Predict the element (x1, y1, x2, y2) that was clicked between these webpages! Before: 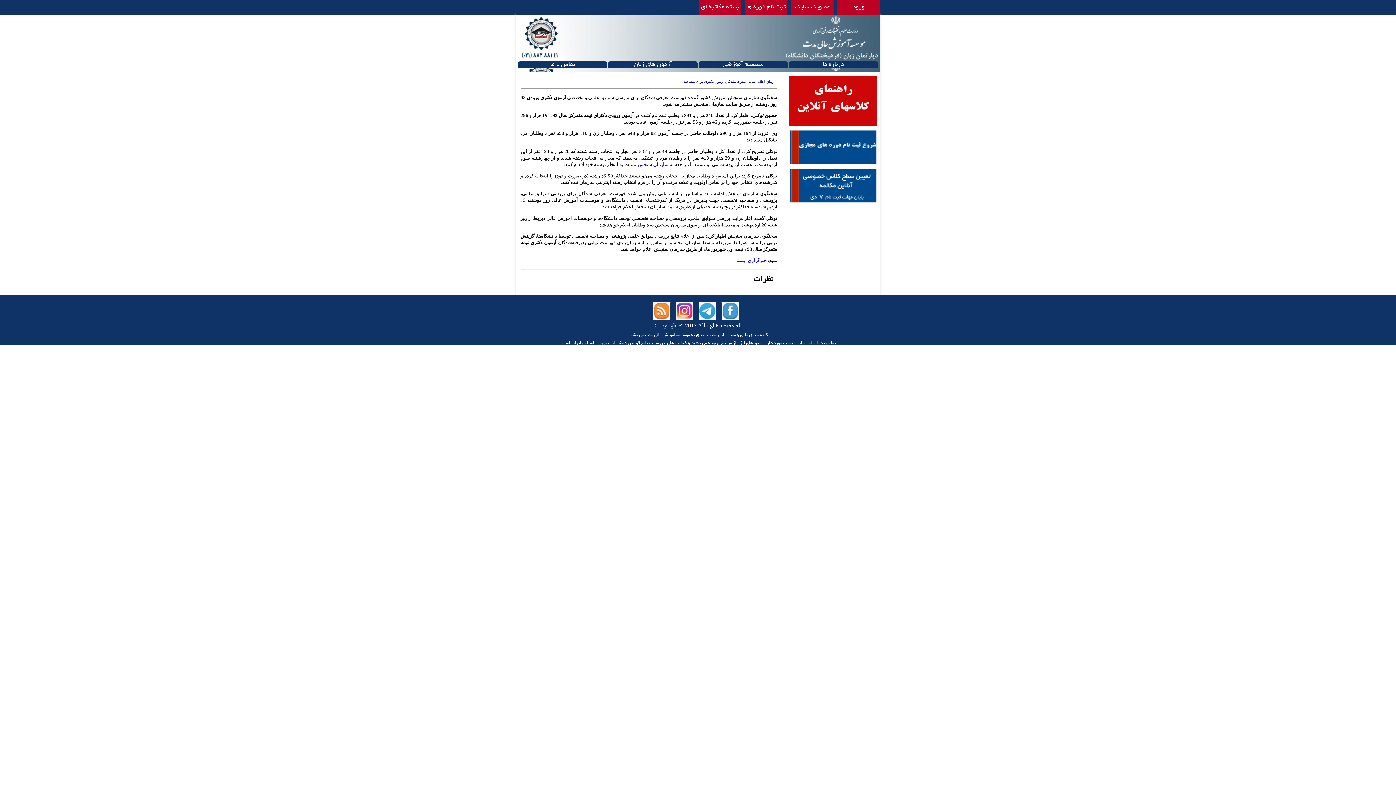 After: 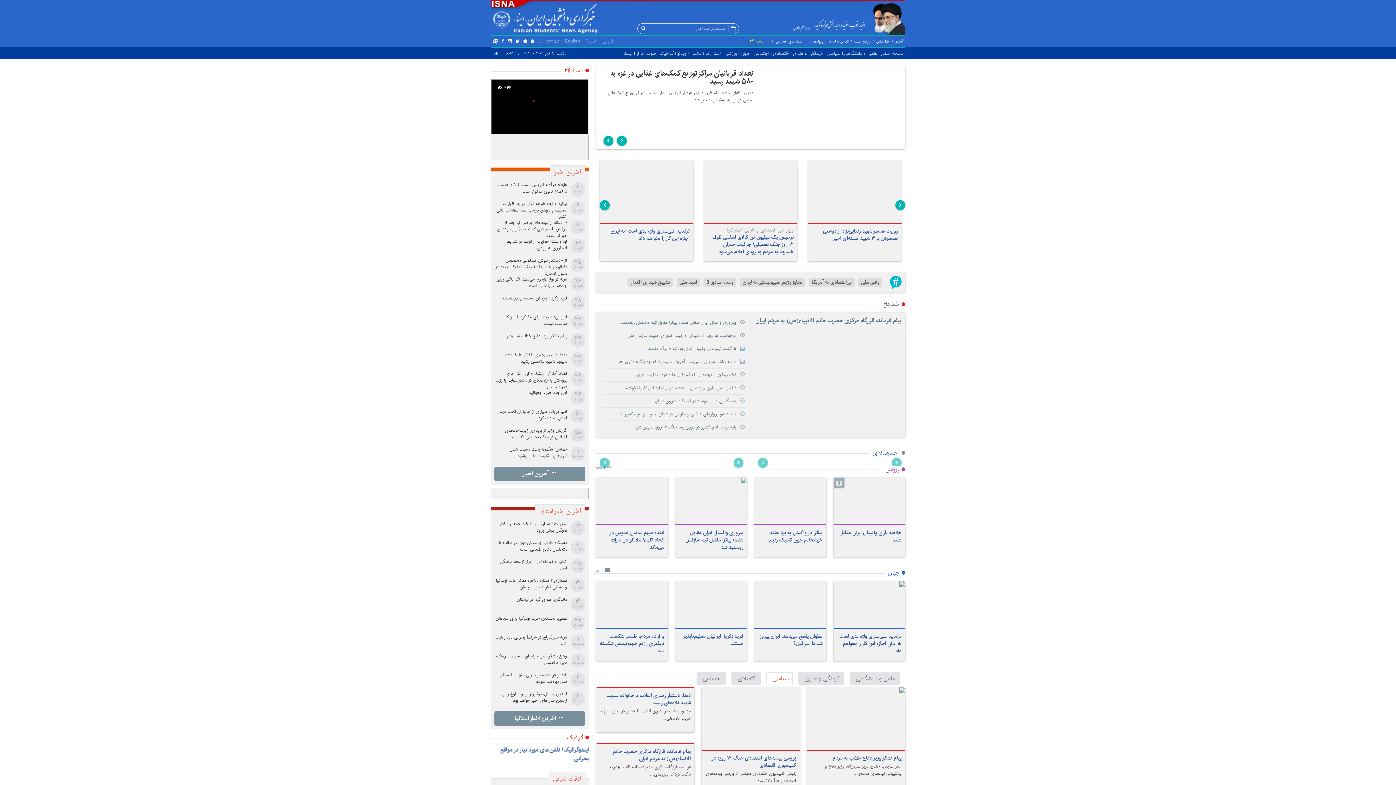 Action: bbox: (736, 257, 766, 263) label: خبرگزاري ايسنا